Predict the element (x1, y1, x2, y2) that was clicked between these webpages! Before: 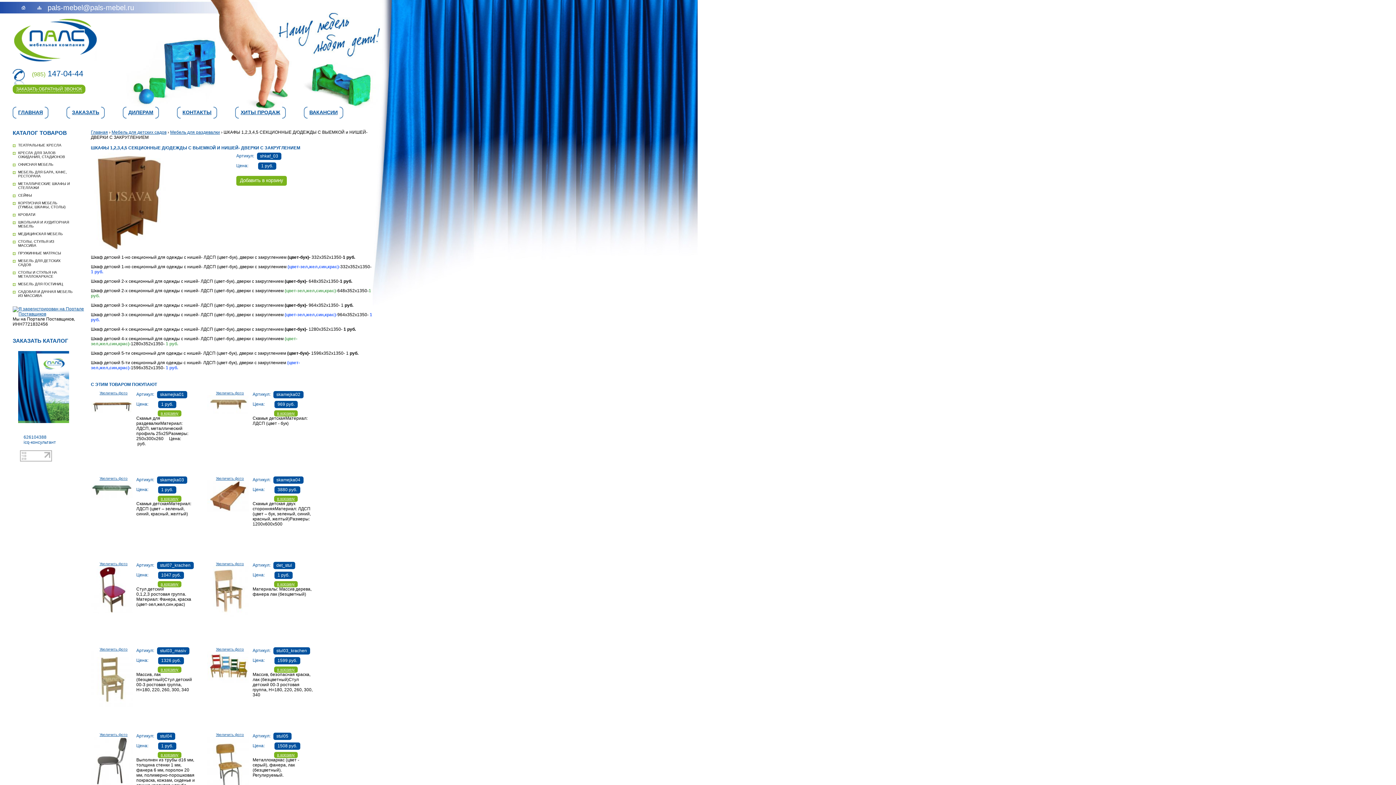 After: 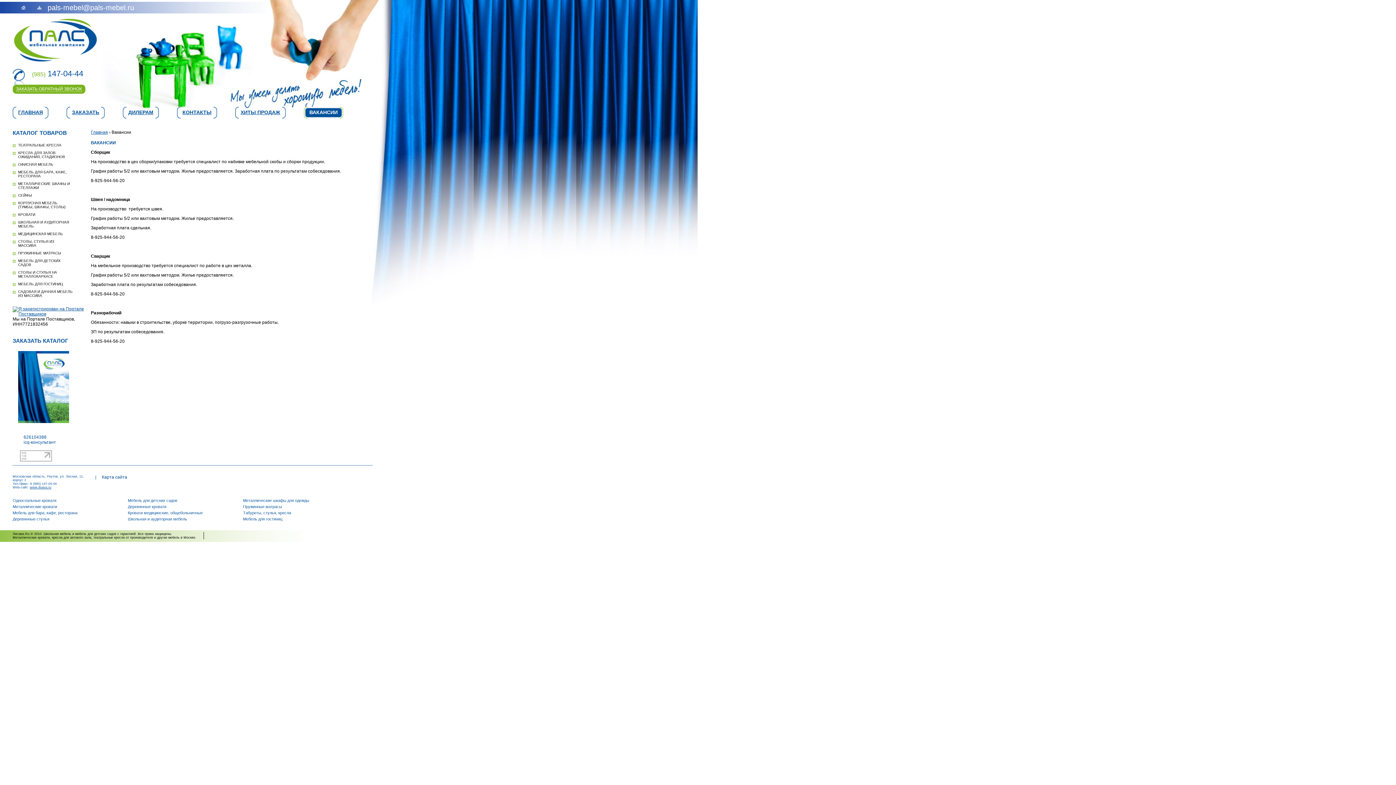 Action: label: ВАКАНСИИ bbox: (309, 106, 343, 118)